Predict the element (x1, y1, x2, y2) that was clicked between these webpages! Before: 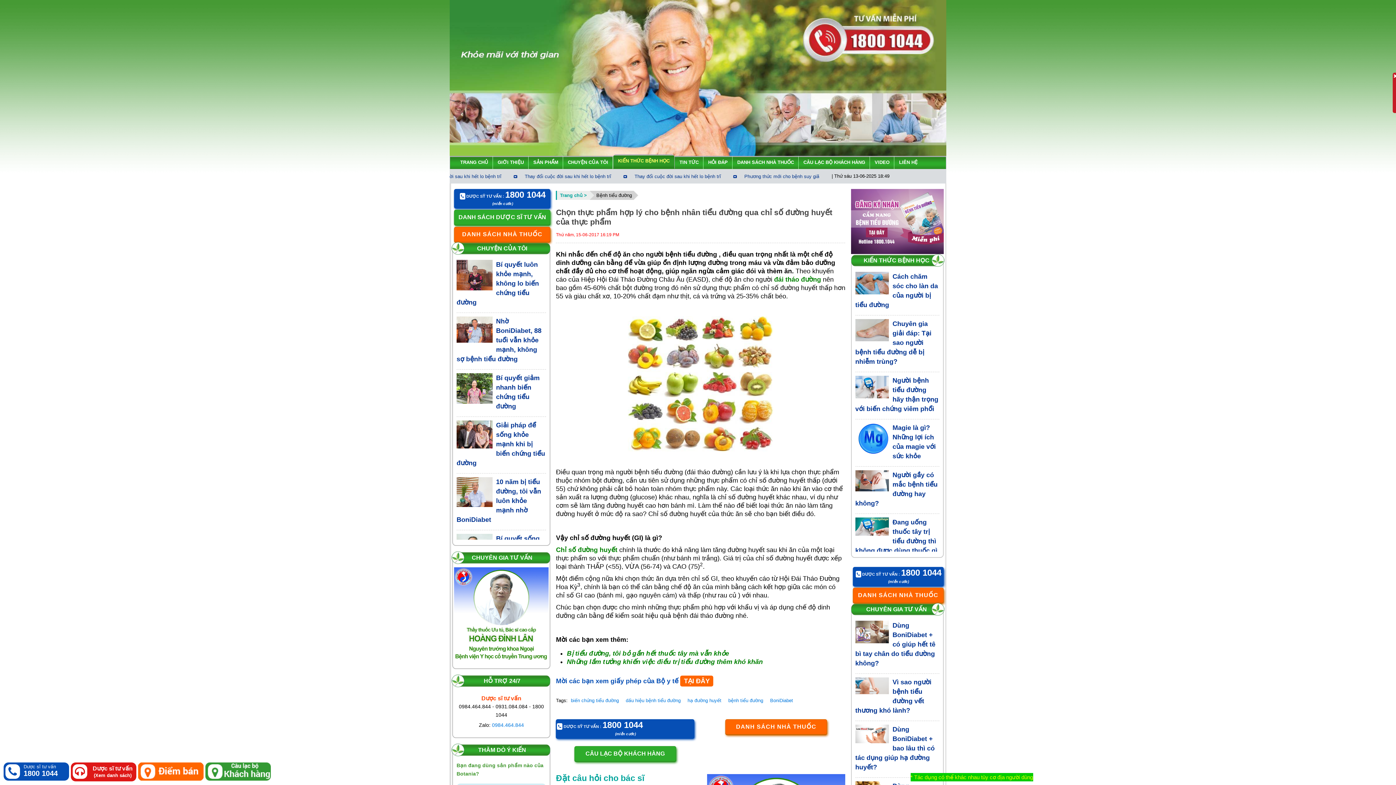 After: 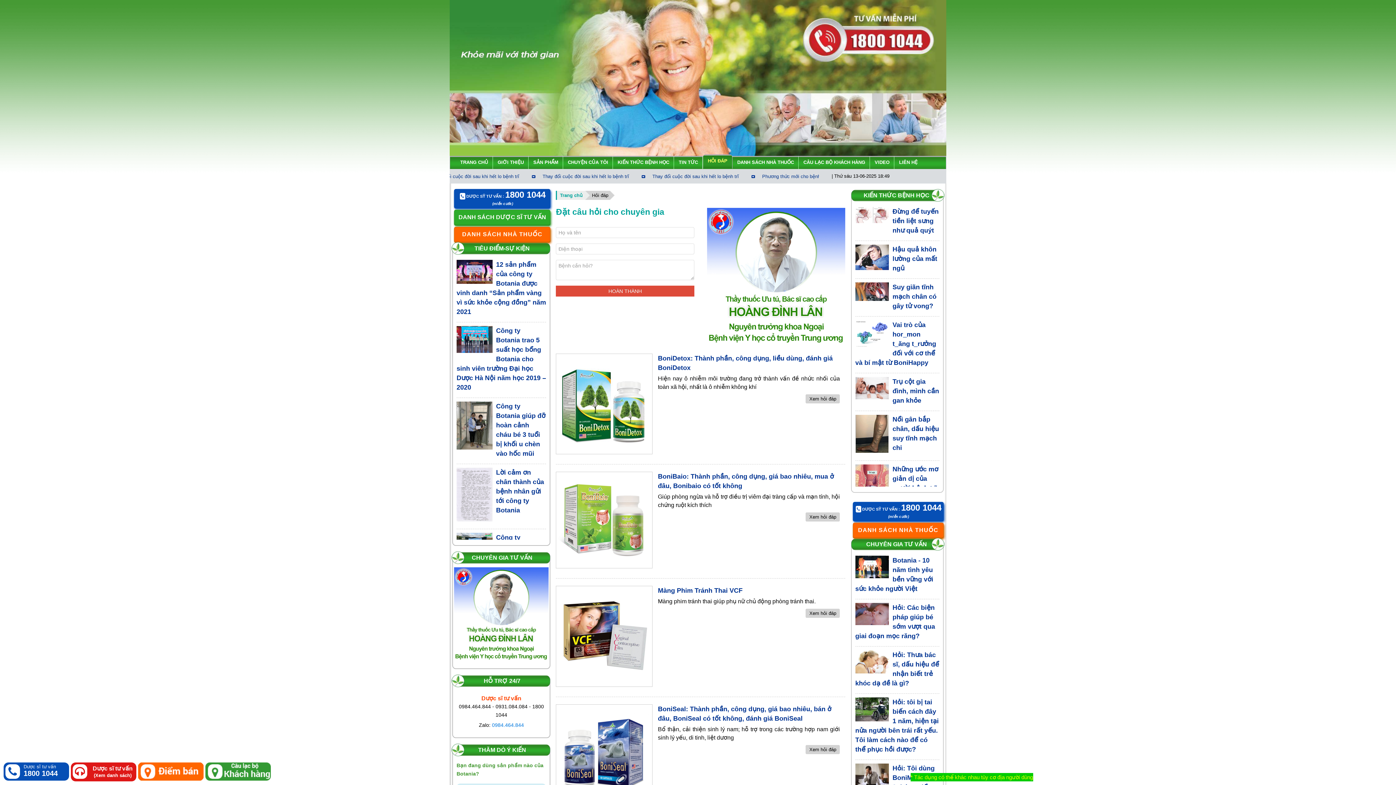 Action: label: HỎI ĐÁP bbox: (703, 156, 732, 169)